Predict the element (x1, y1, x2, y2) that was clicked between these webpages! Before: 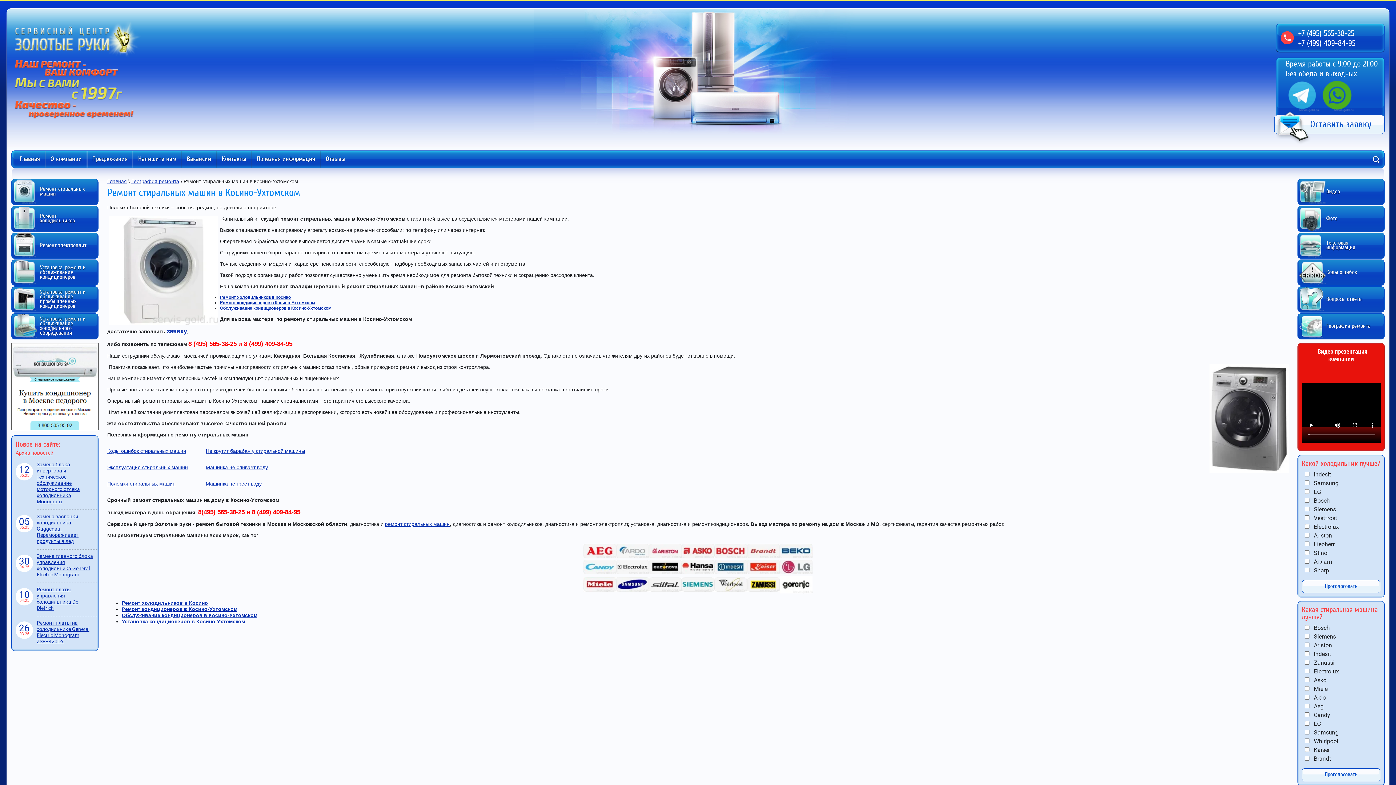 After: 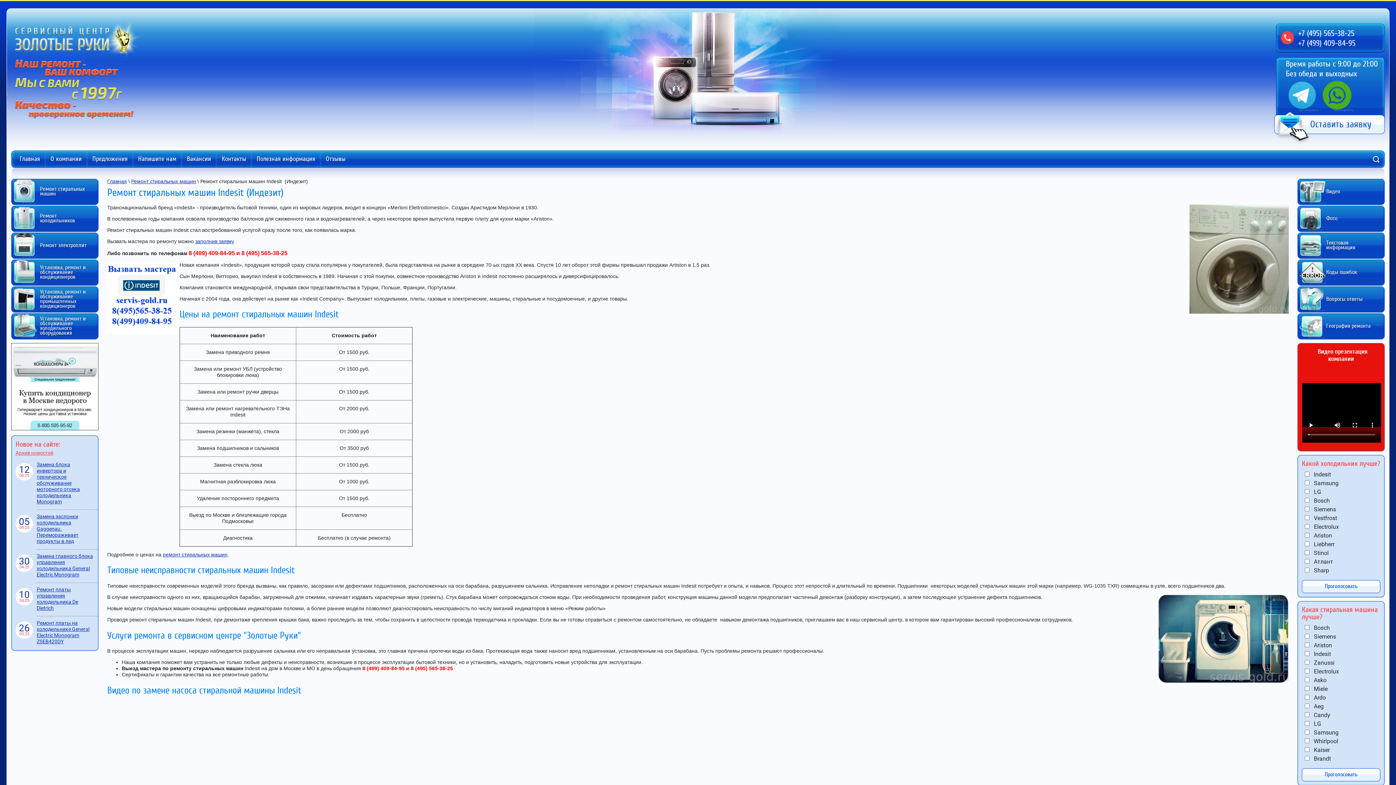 Action: bbox: (714, 569, 747, 575)